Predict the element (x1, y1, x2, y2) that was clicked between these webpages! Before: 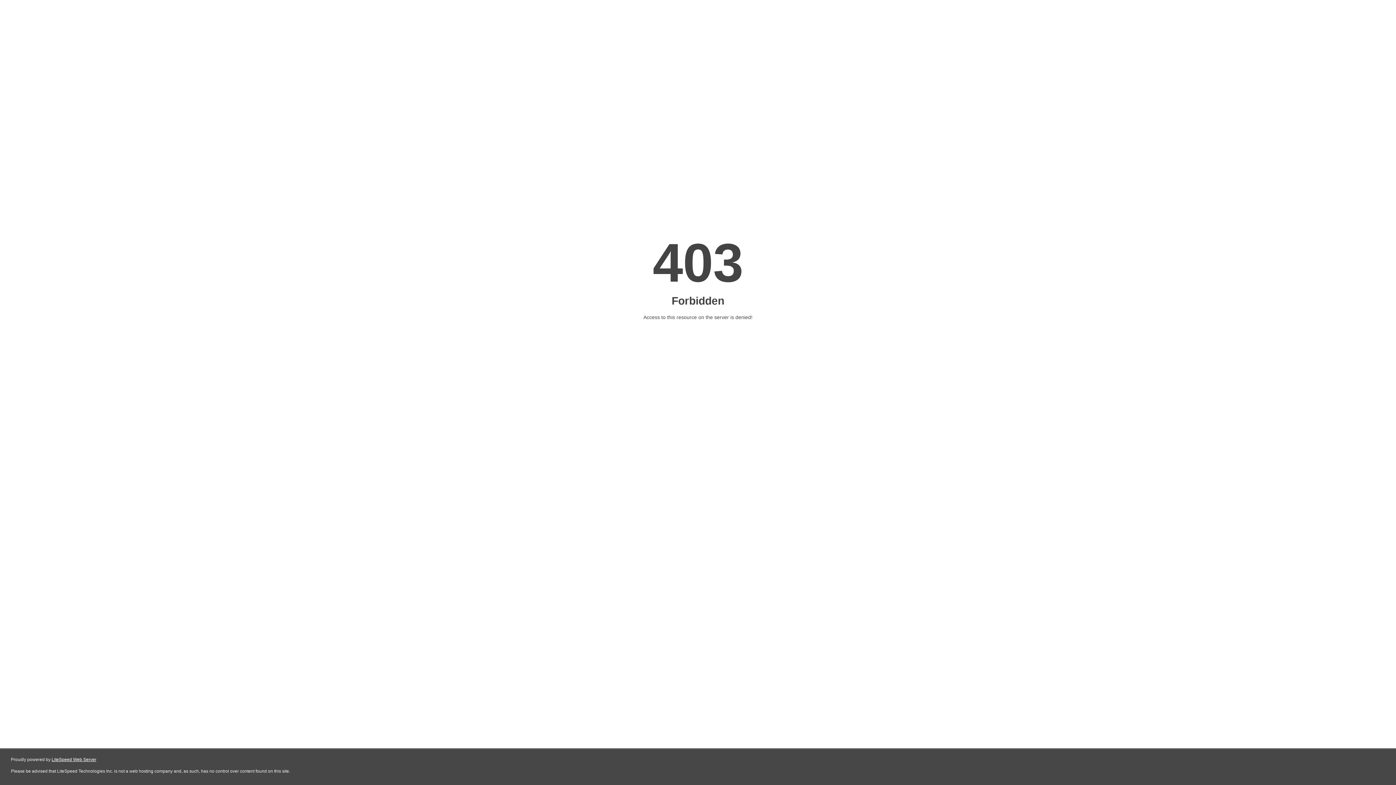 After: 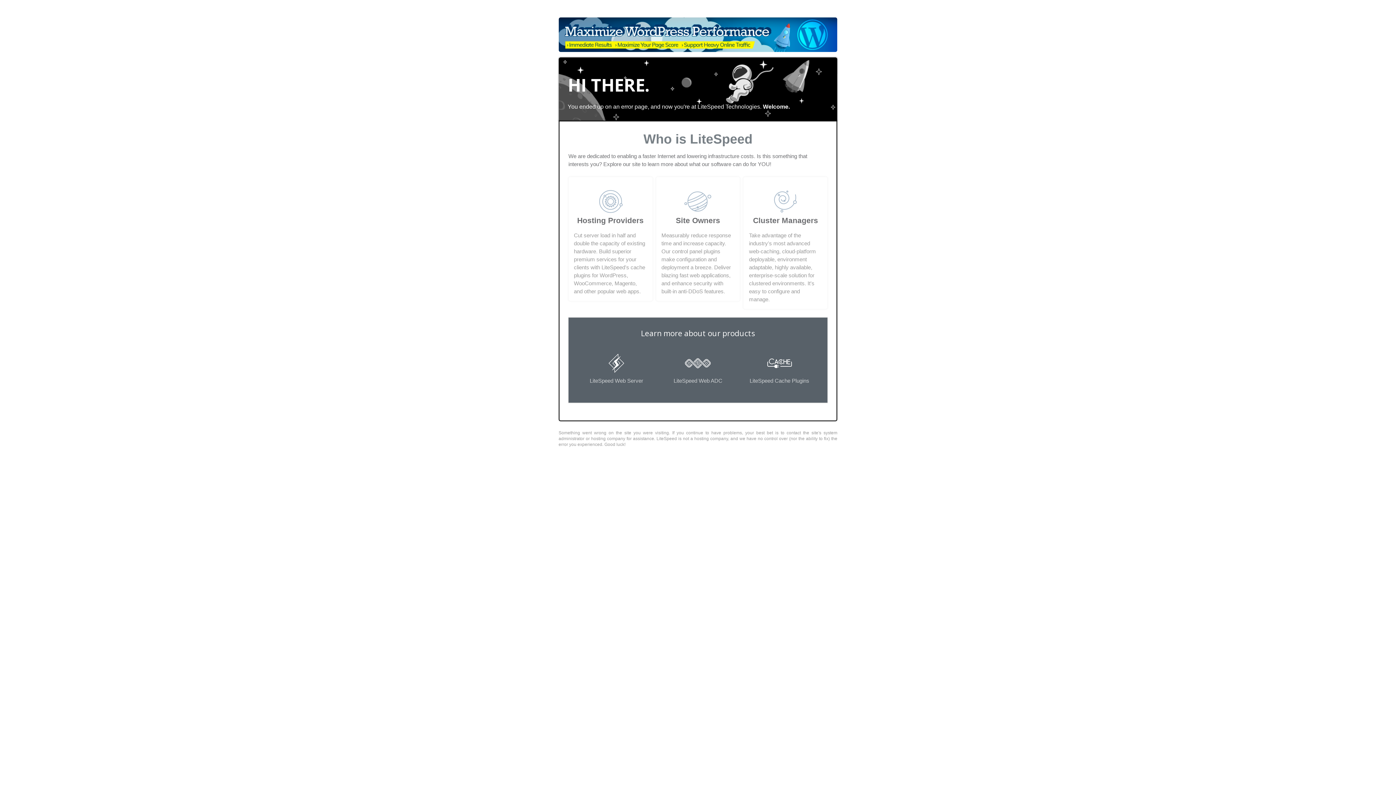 Action: bbox: (51, 757, 96, 762) label: LiteSpeed Web Server